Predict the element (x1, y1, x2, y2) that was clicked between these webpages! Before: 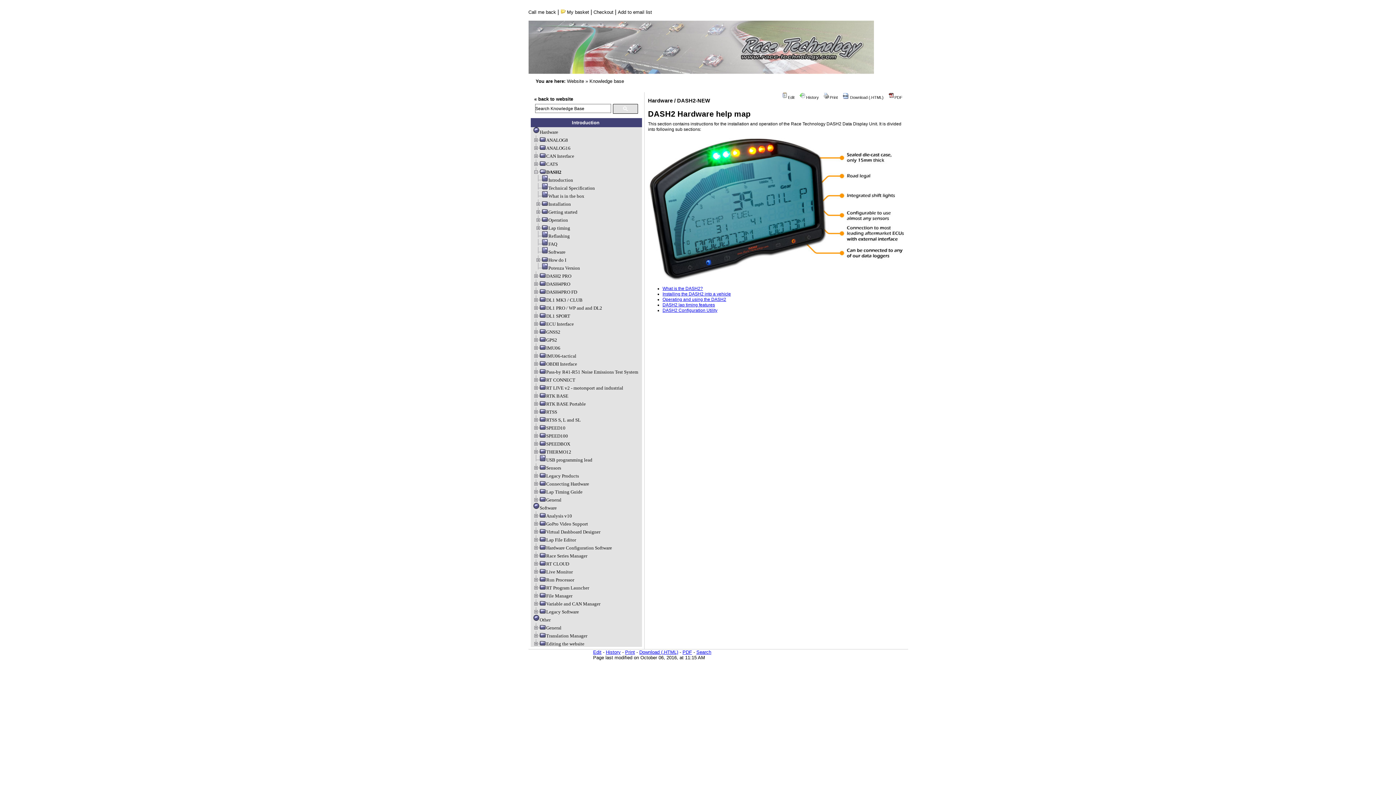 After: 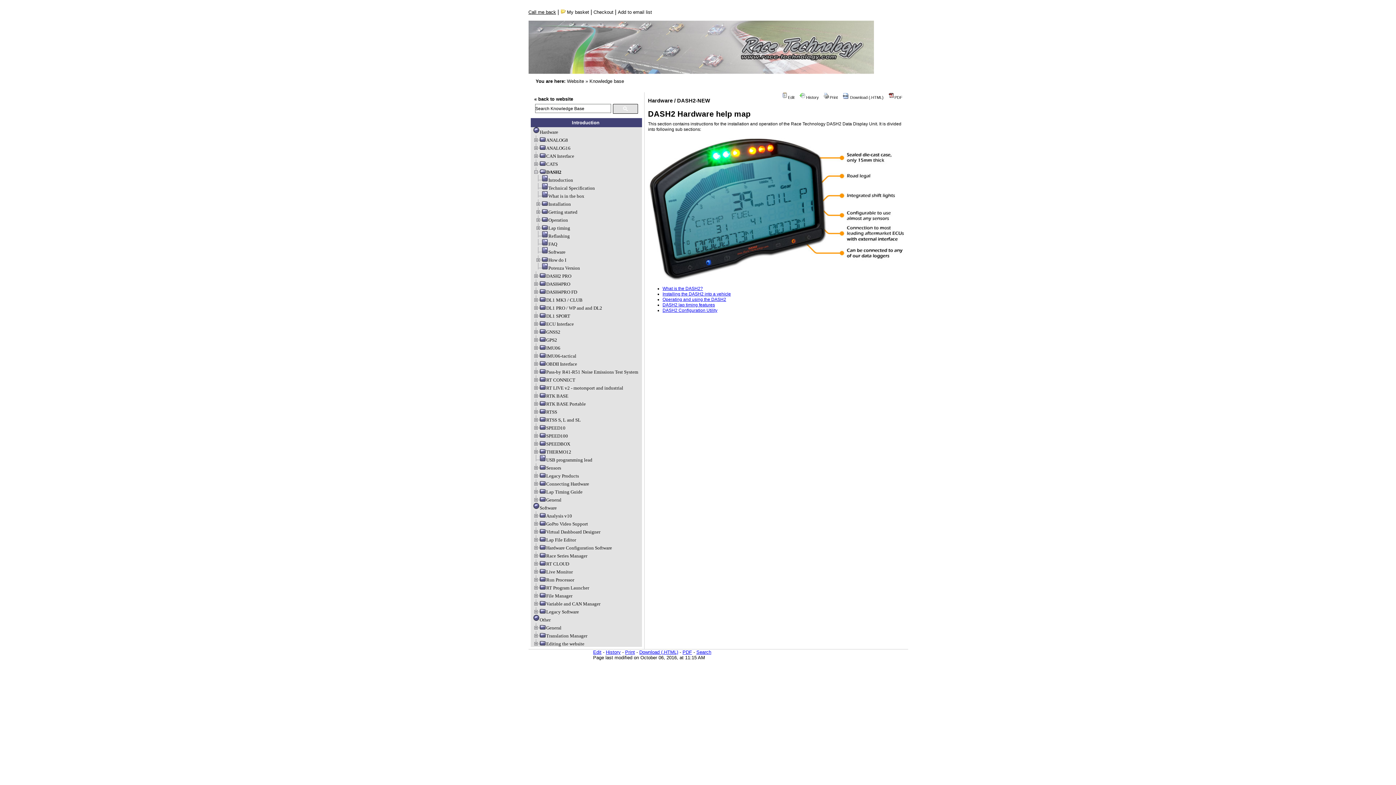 Action: bbox: (528, 9, 556, 14) label: Call me back